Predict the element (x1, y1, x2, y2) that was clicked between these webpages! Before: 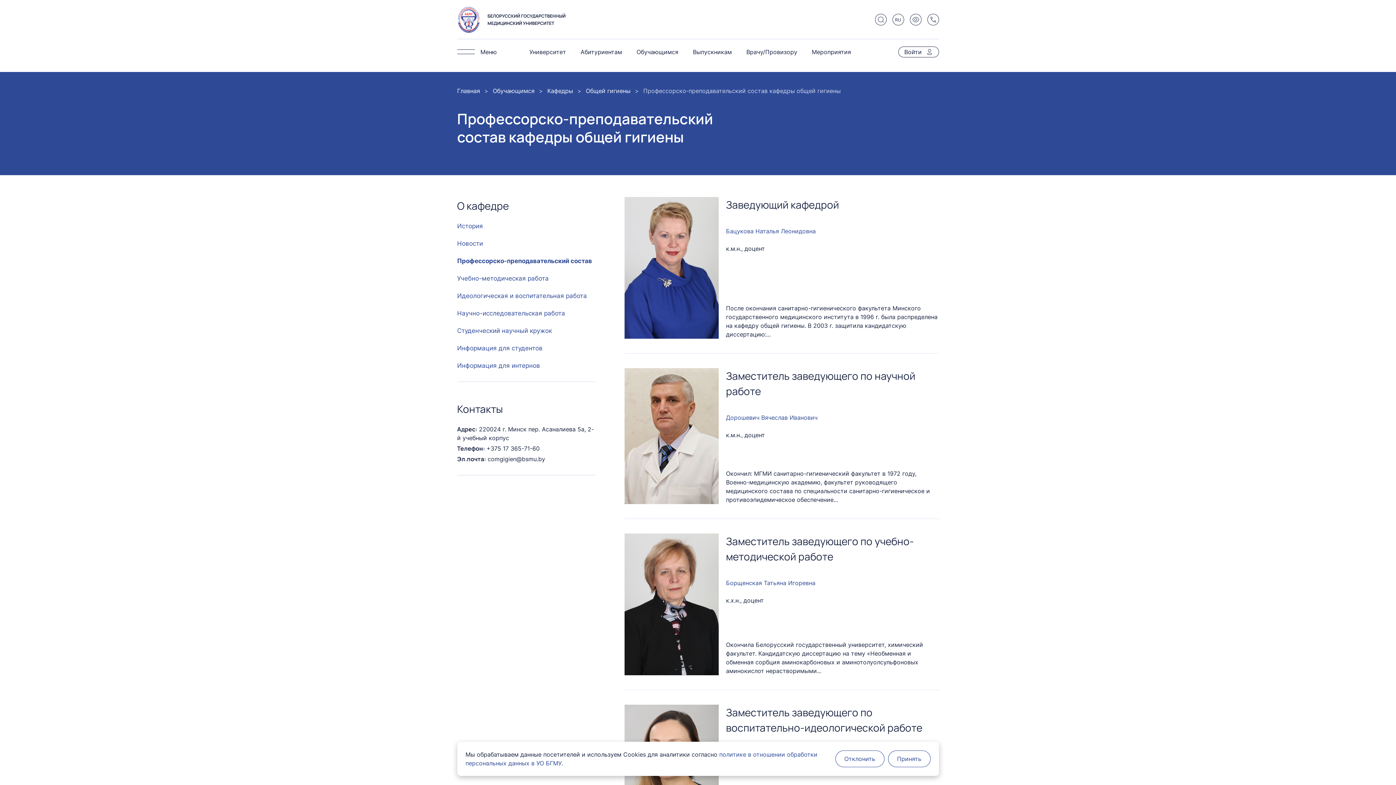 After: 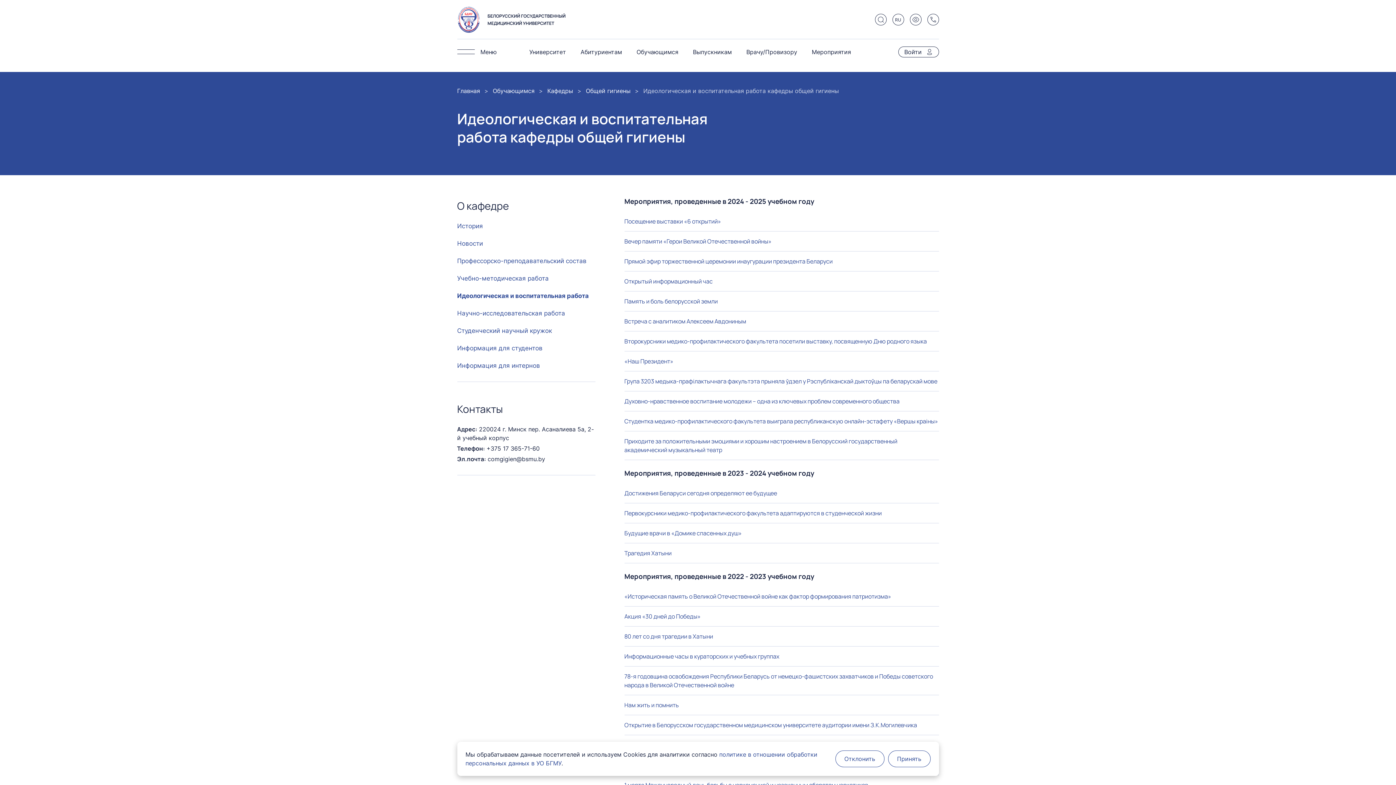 Action: label: Идеологическая и воспитательная работа bbox: (457, 292, 587, 299)